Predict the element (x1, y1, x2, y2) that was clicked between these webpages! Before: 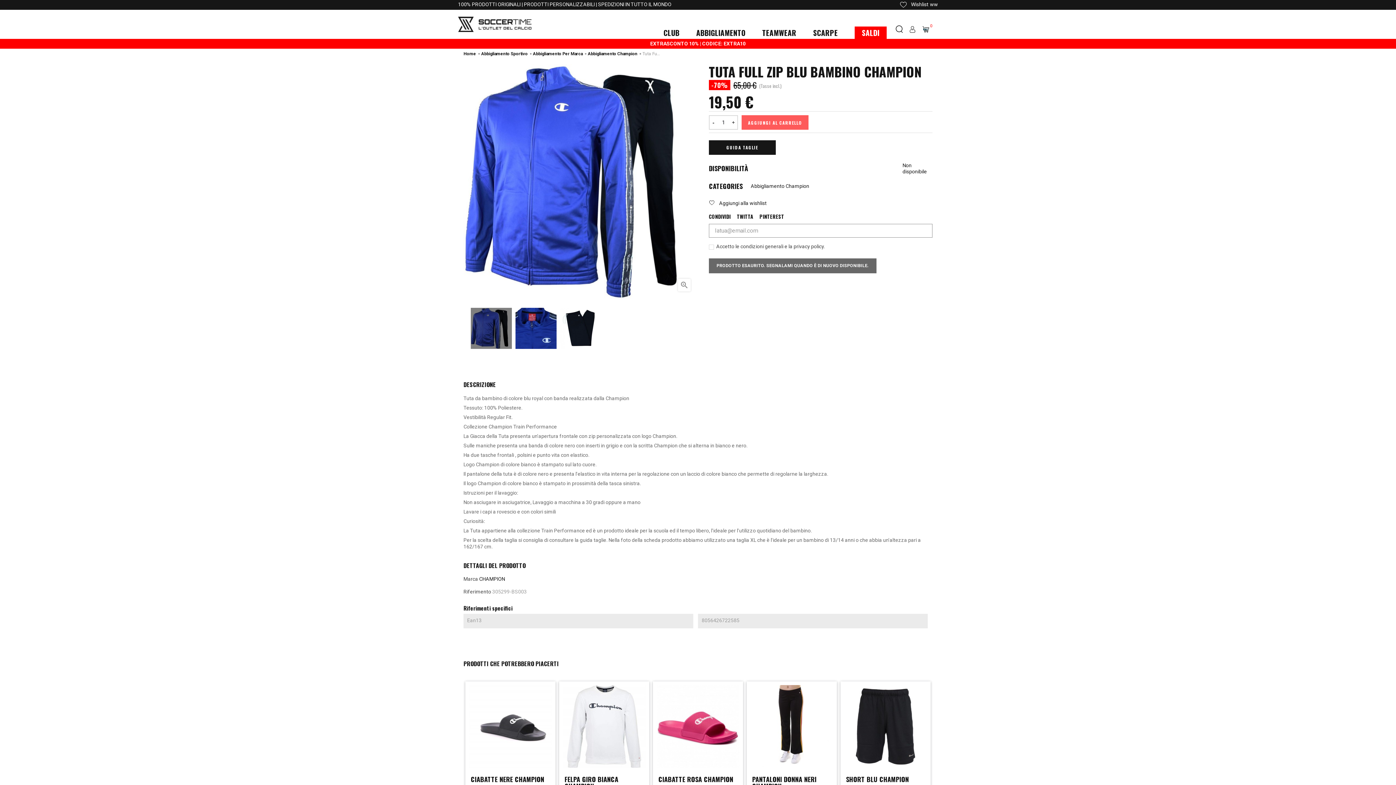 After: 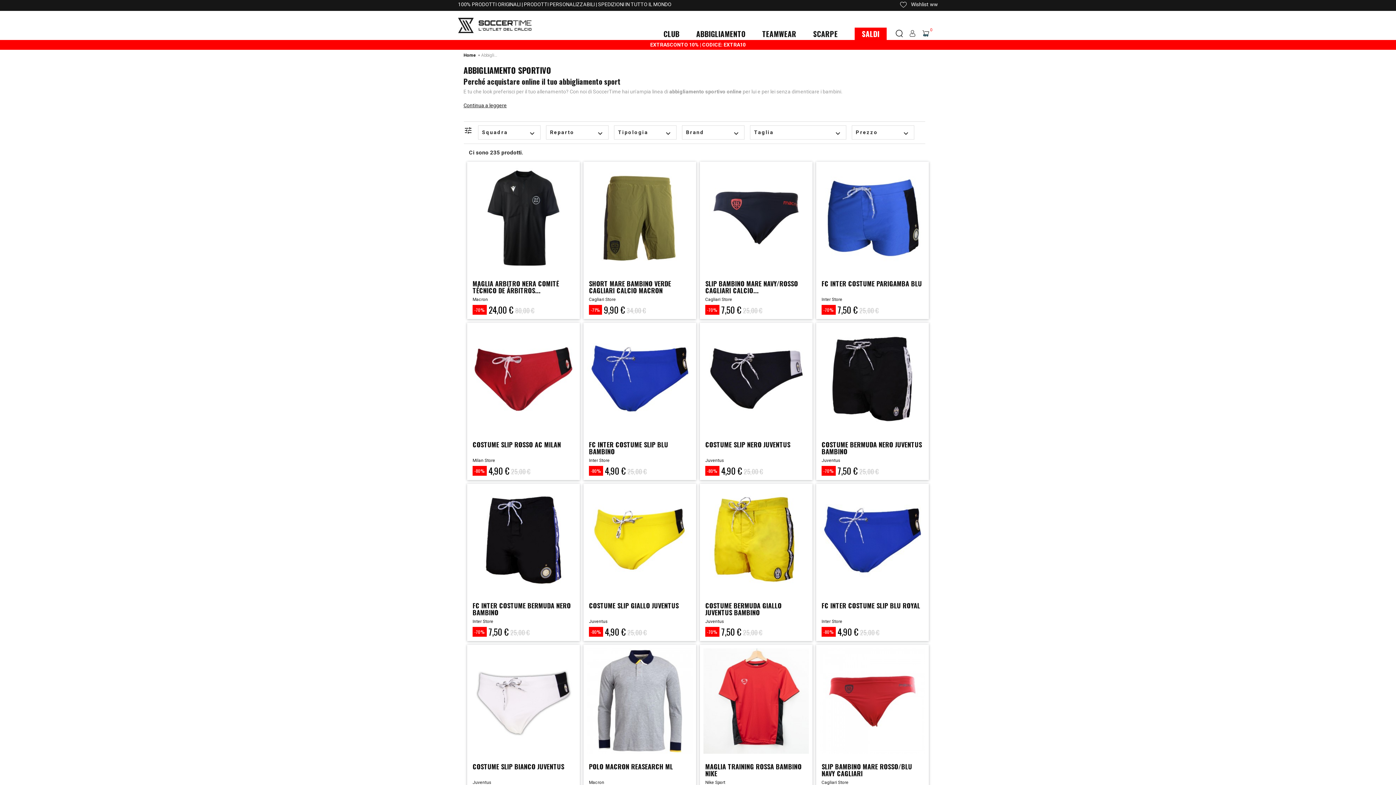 Action: label: Abbigliamento Sportivo bbox: (481, 49, 527, 58)